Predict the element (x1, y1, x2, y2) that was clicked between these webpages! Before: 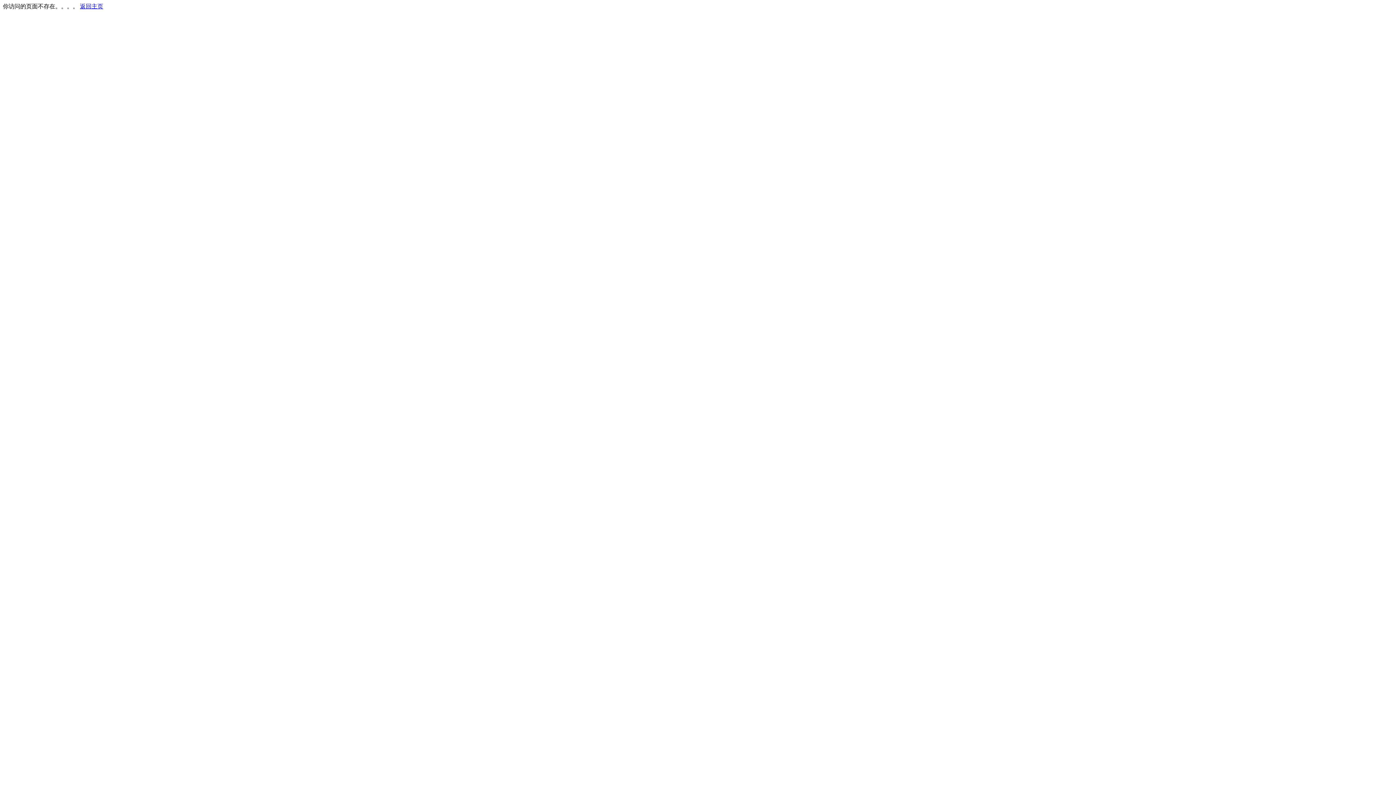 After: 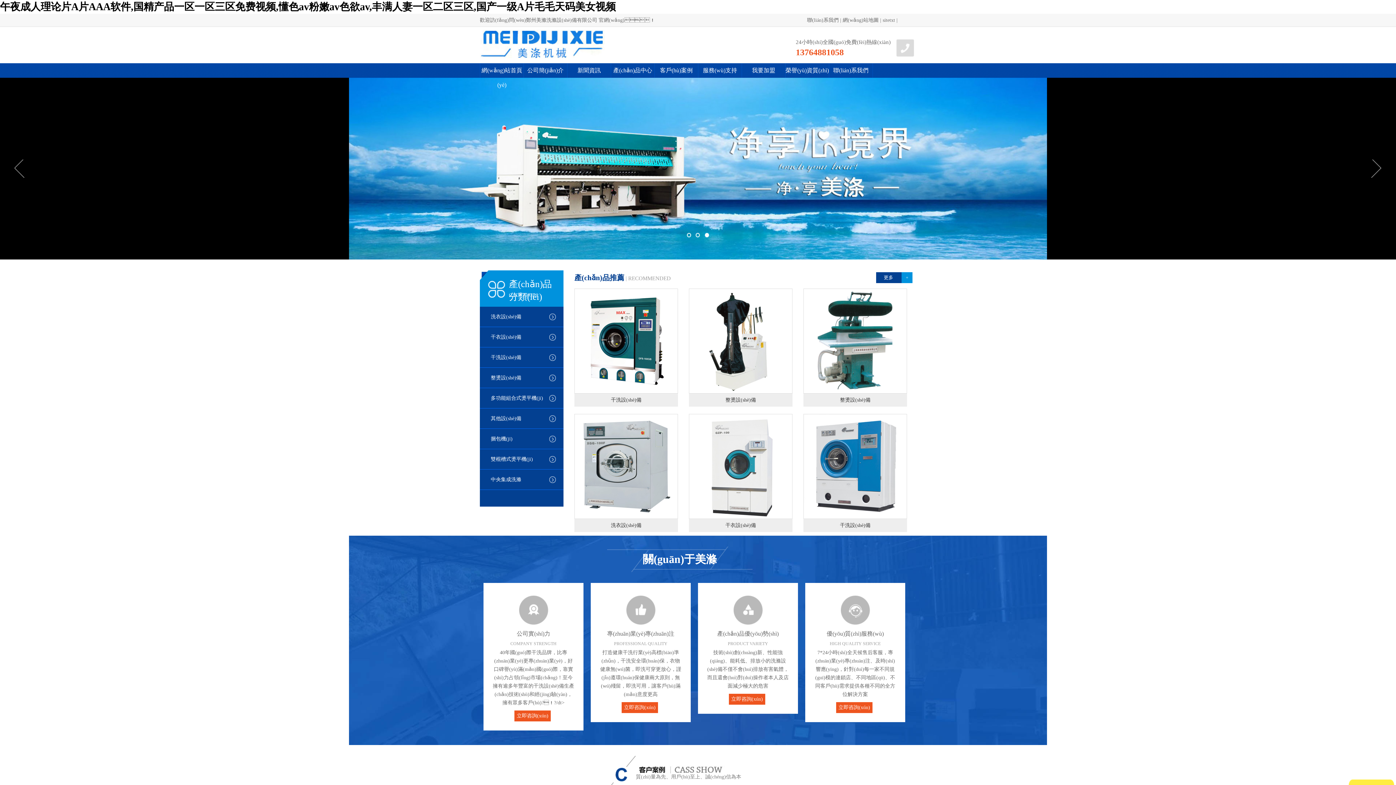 Action: label: 返回主页 bbox: (80, 3, 103, 9)